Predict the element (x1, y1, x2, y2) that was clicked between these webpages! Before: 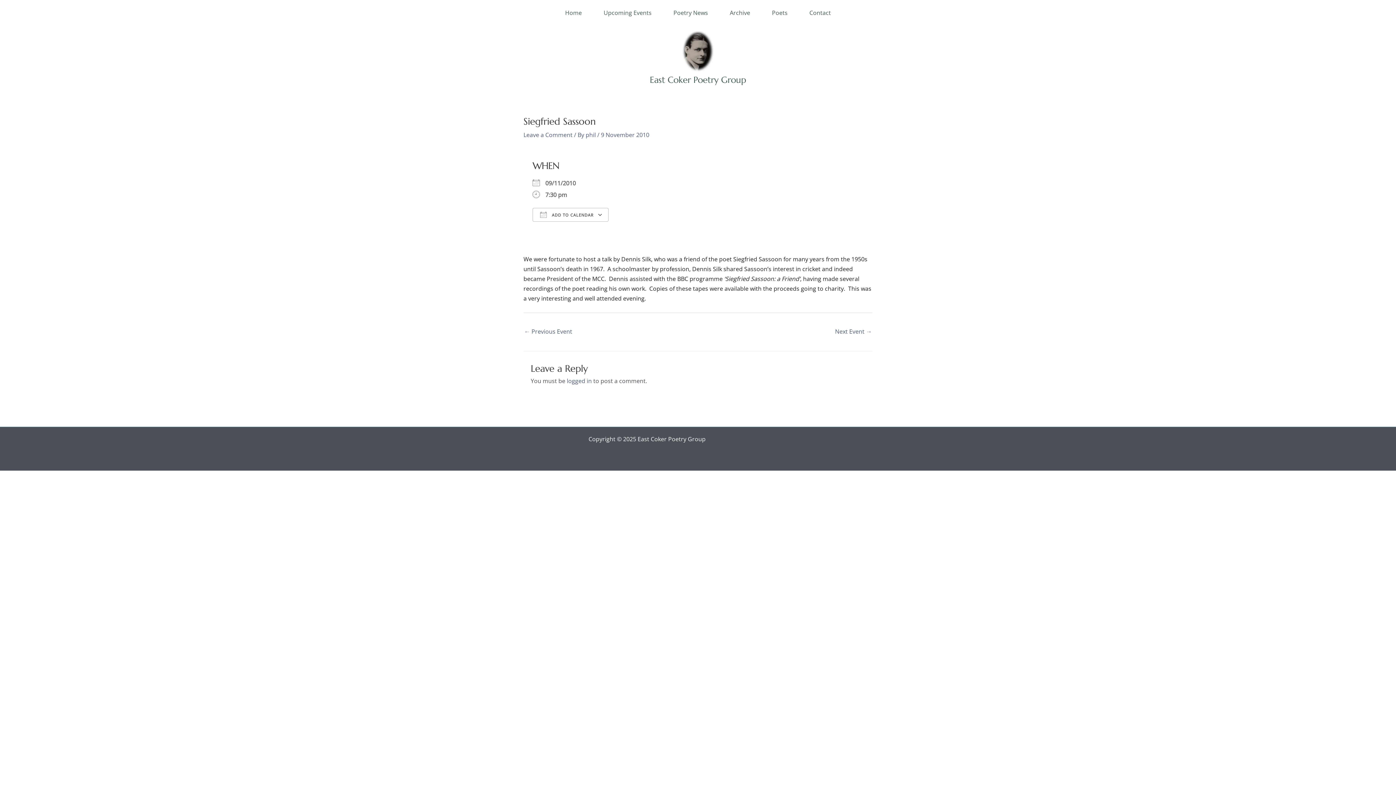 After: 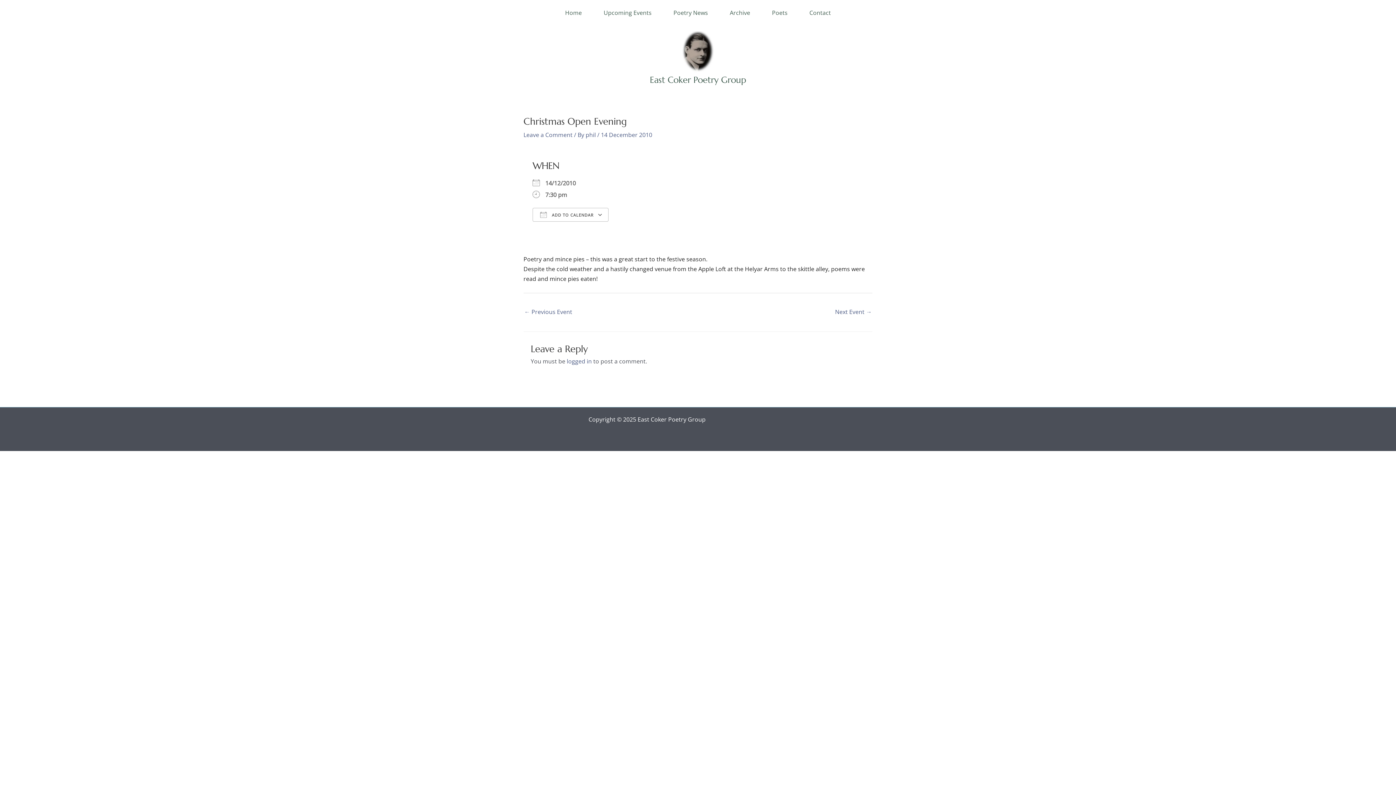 Action: bbox: (835, 325, 872, 338) label: Next Event →